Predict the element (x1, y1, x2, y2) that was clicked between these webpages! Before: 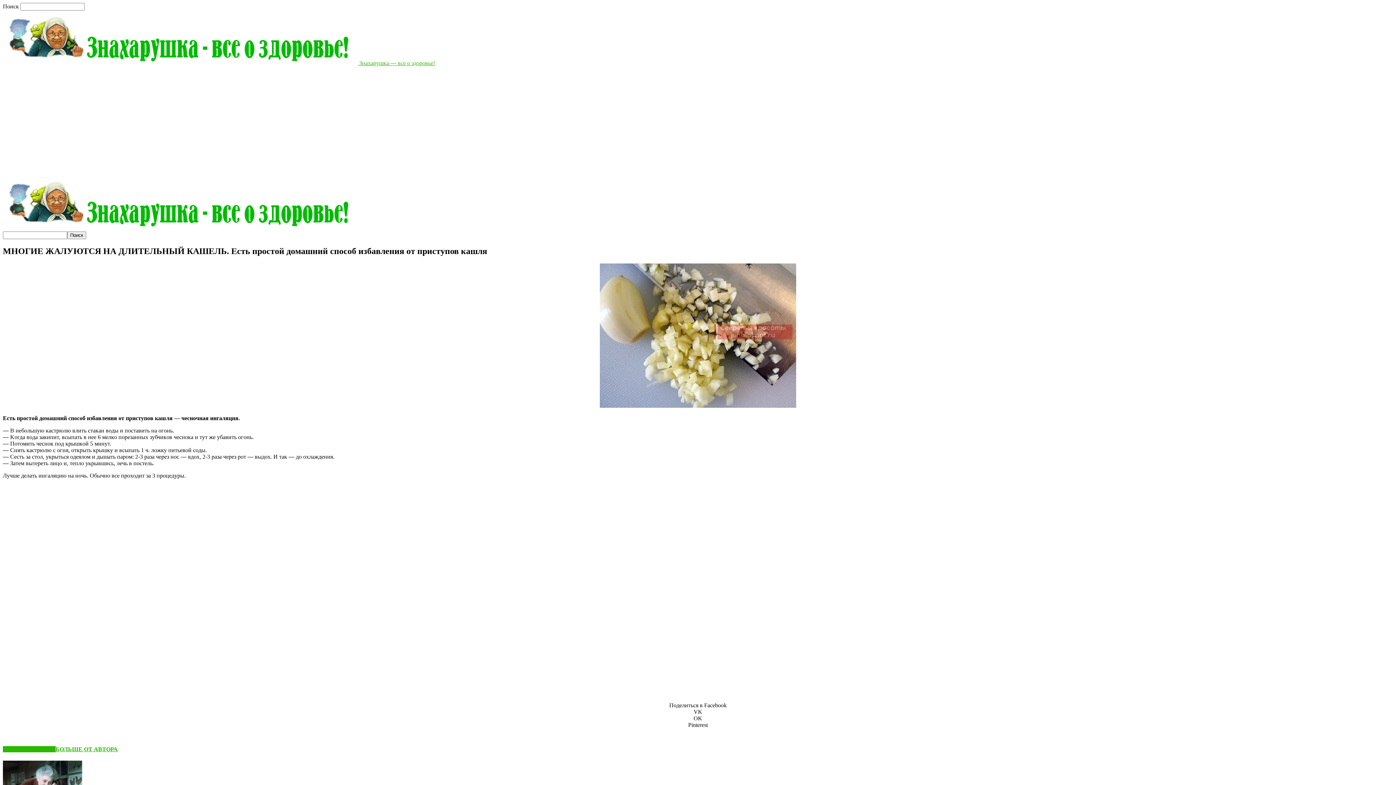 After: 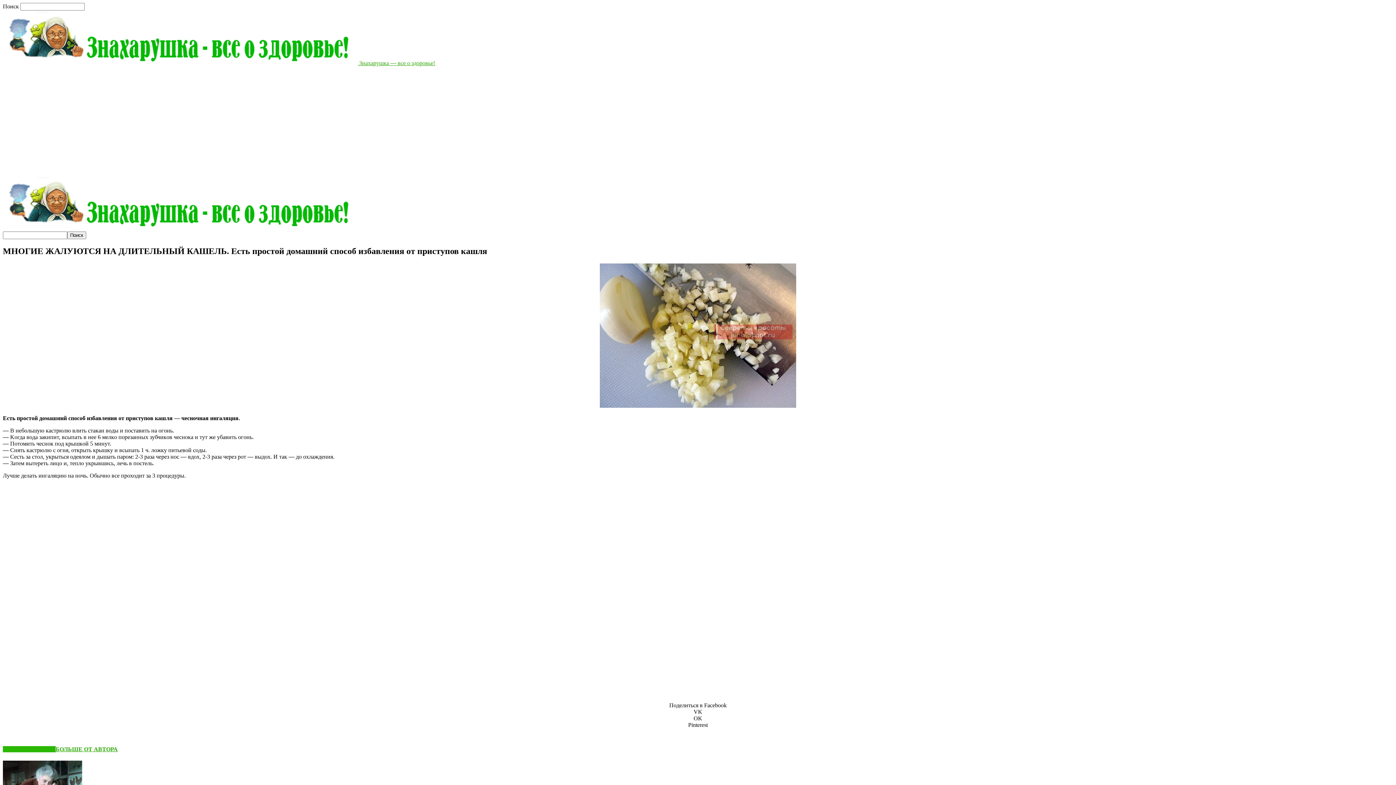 Action: label: "ВСТУПИТЬ В ГРУППУ" bbox: (1082, 663, 1162, 671)